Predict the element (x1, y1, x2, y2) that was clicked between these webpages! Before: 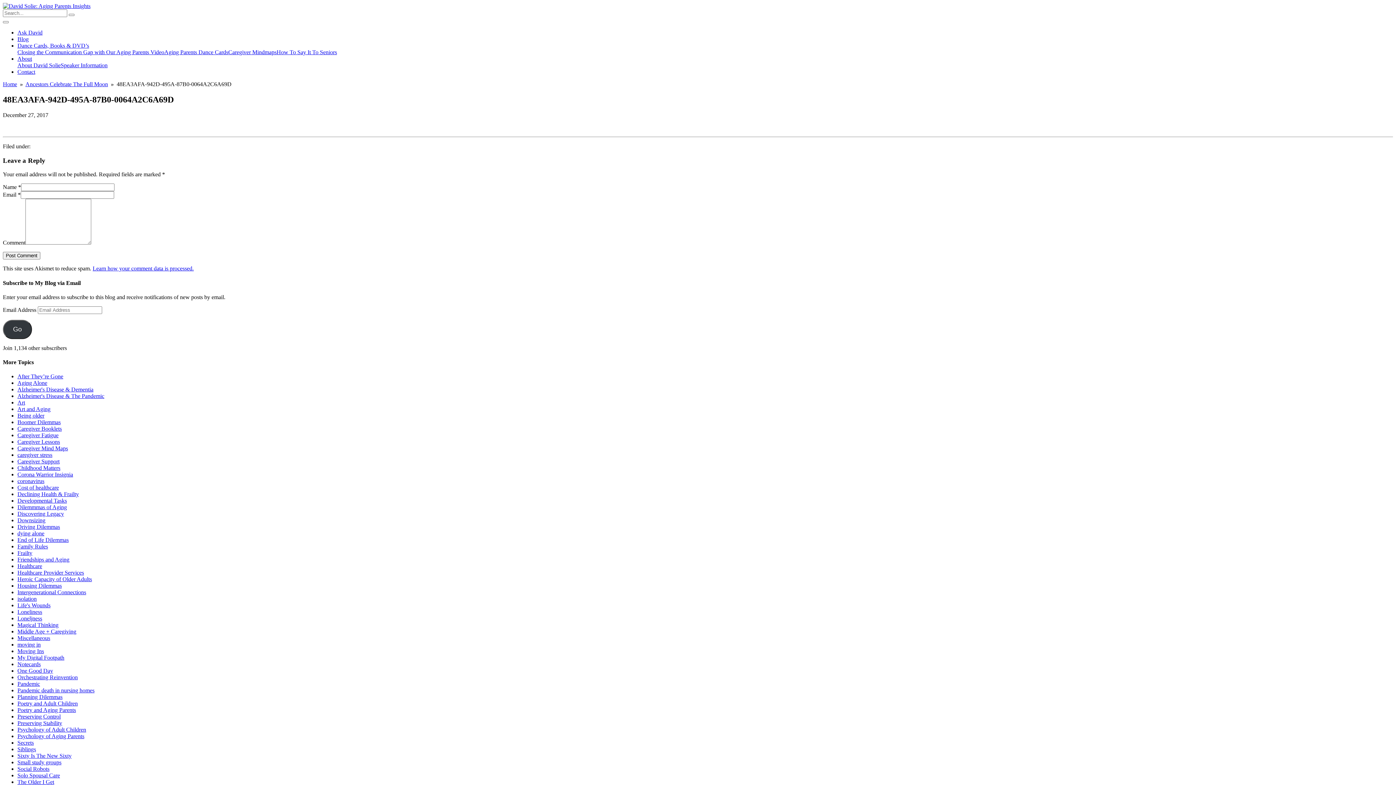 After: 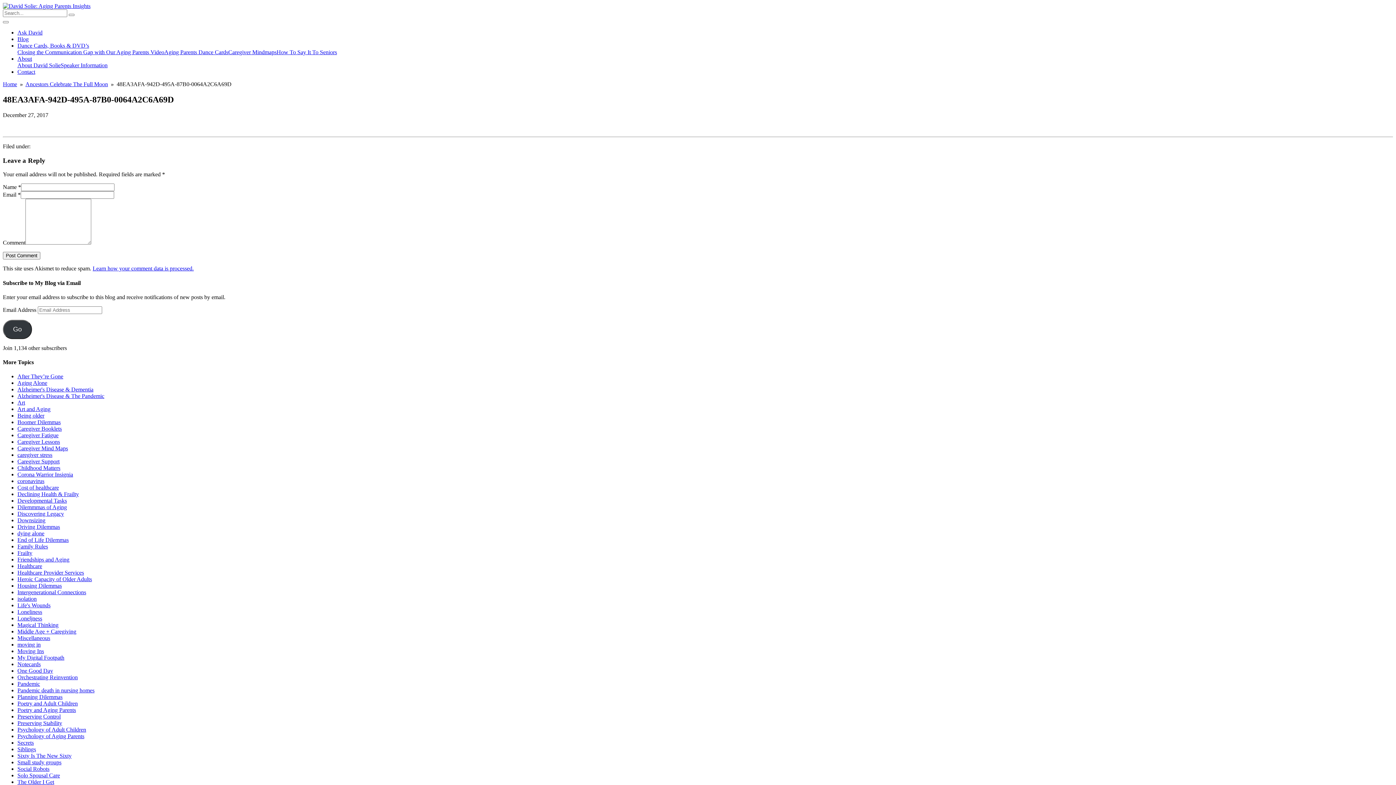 Action: bbox: (92, 265, 193, 271) label: Learn how your comment data is processed.